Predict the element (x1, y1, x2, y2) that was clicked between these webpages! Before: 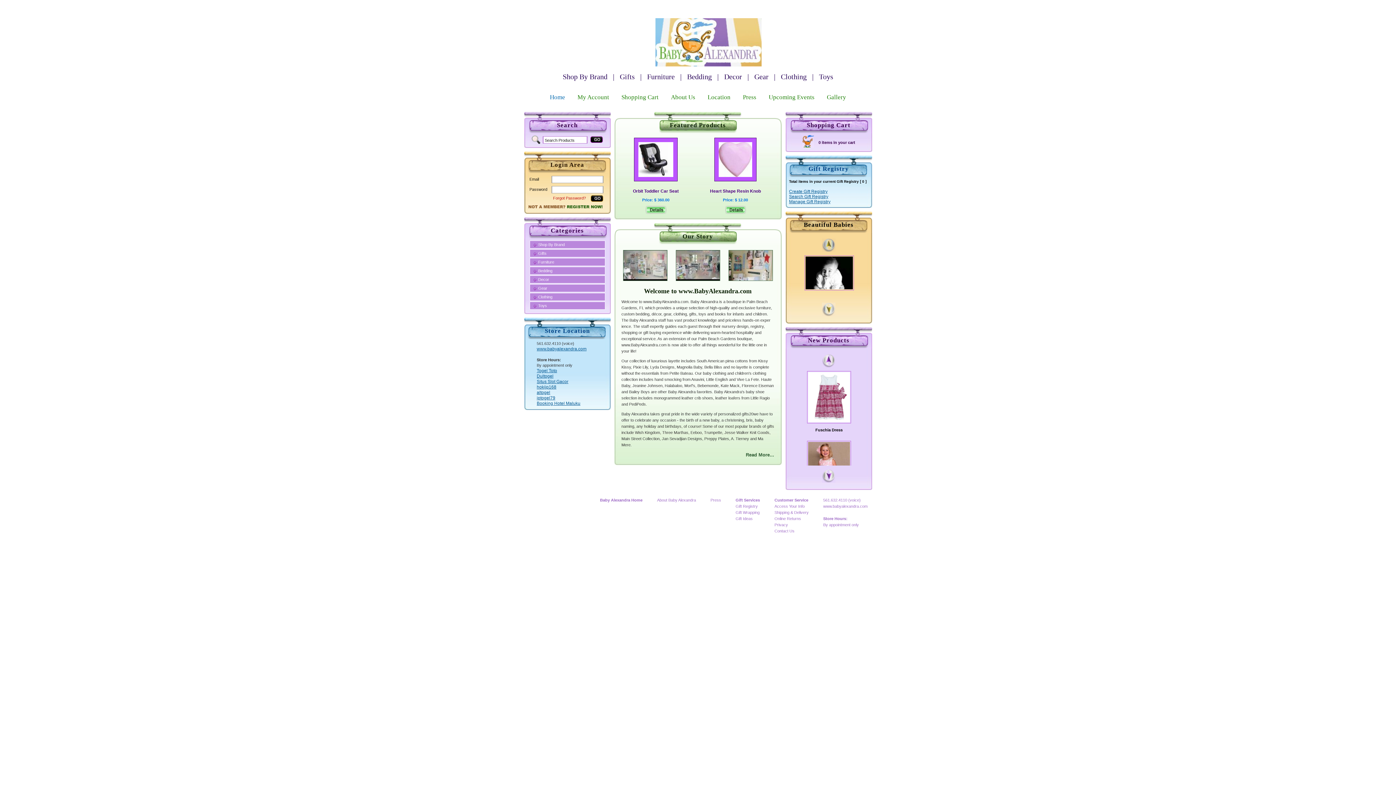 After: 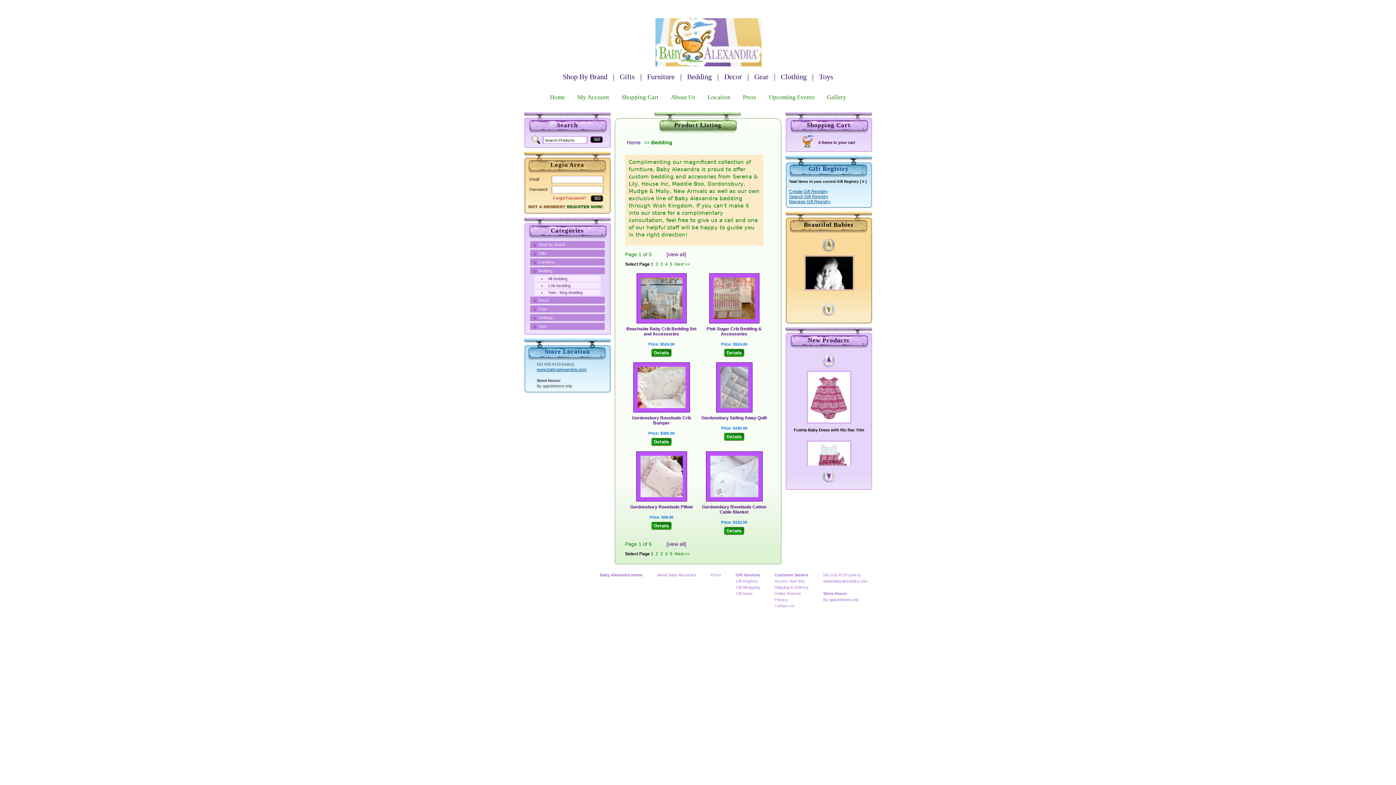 Action: bbox: (529, 266, 605, 274) label: Bedding